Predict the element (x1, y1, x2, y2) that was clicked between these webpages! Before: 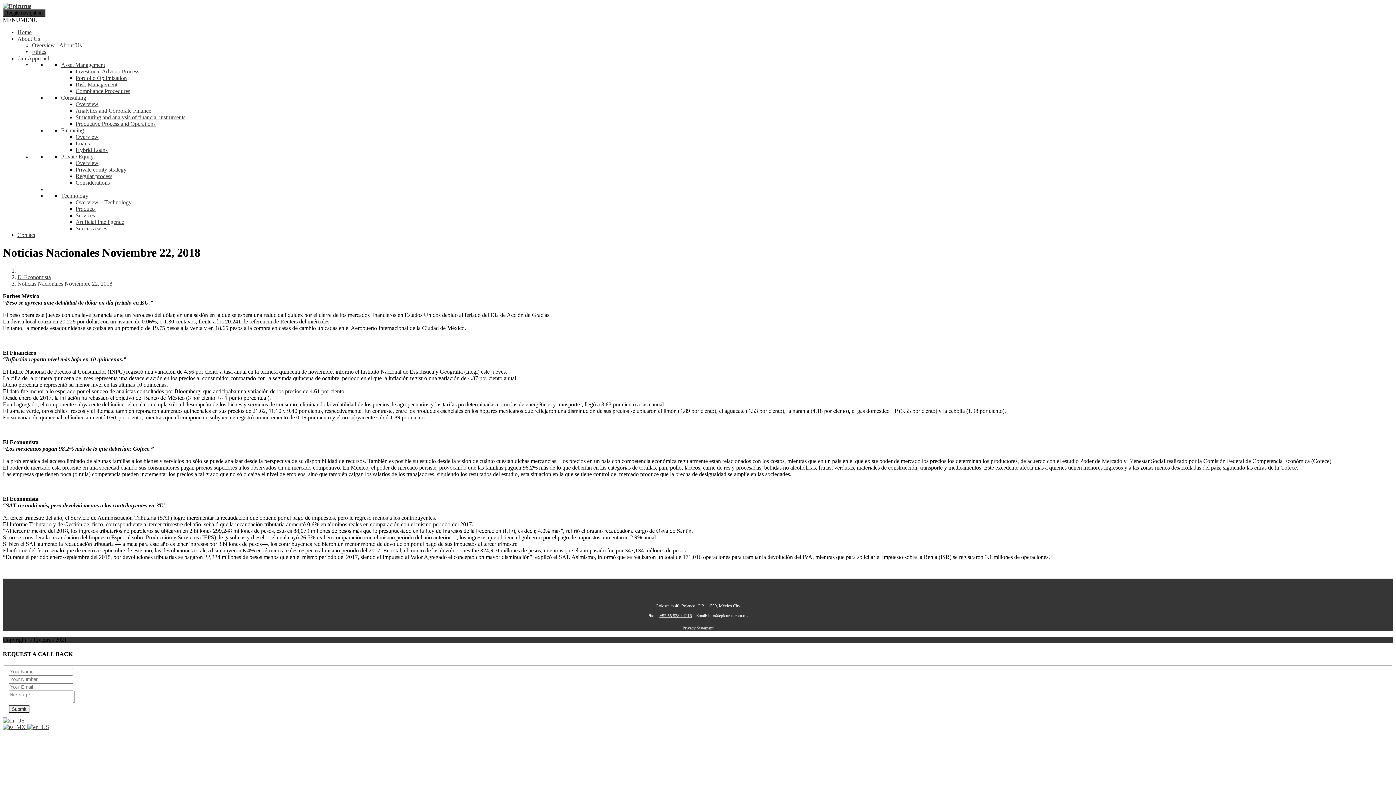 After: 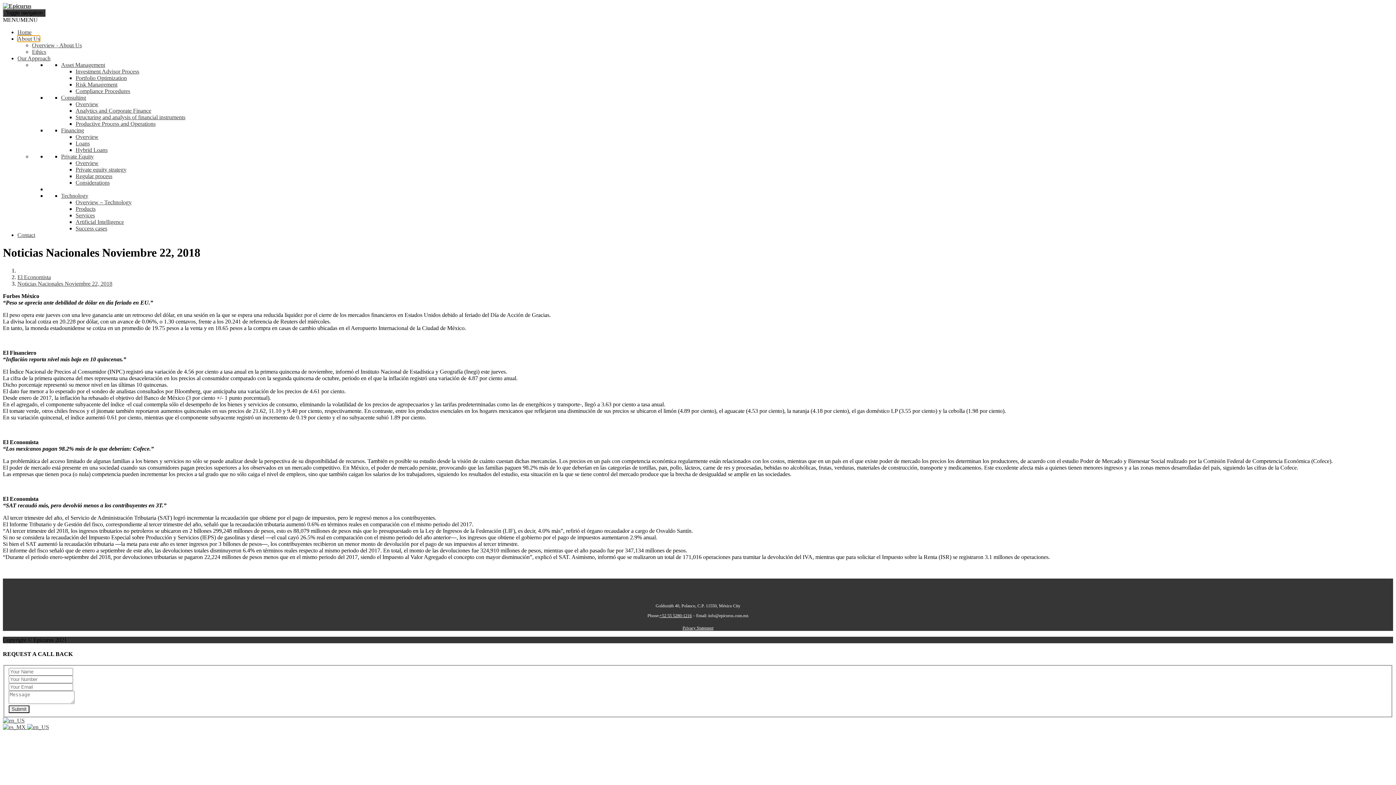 Action: bbox: (17, 35, 40, 41) label: About Us